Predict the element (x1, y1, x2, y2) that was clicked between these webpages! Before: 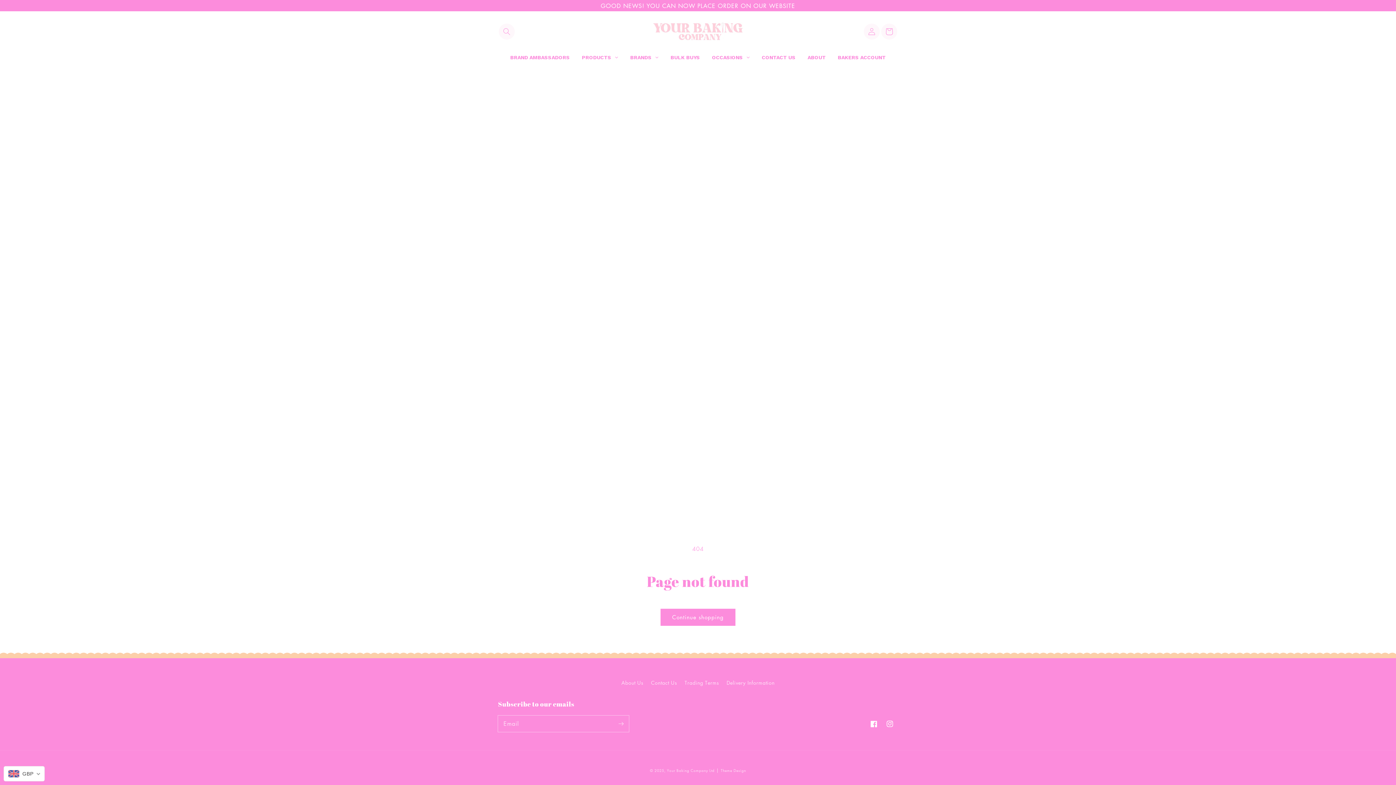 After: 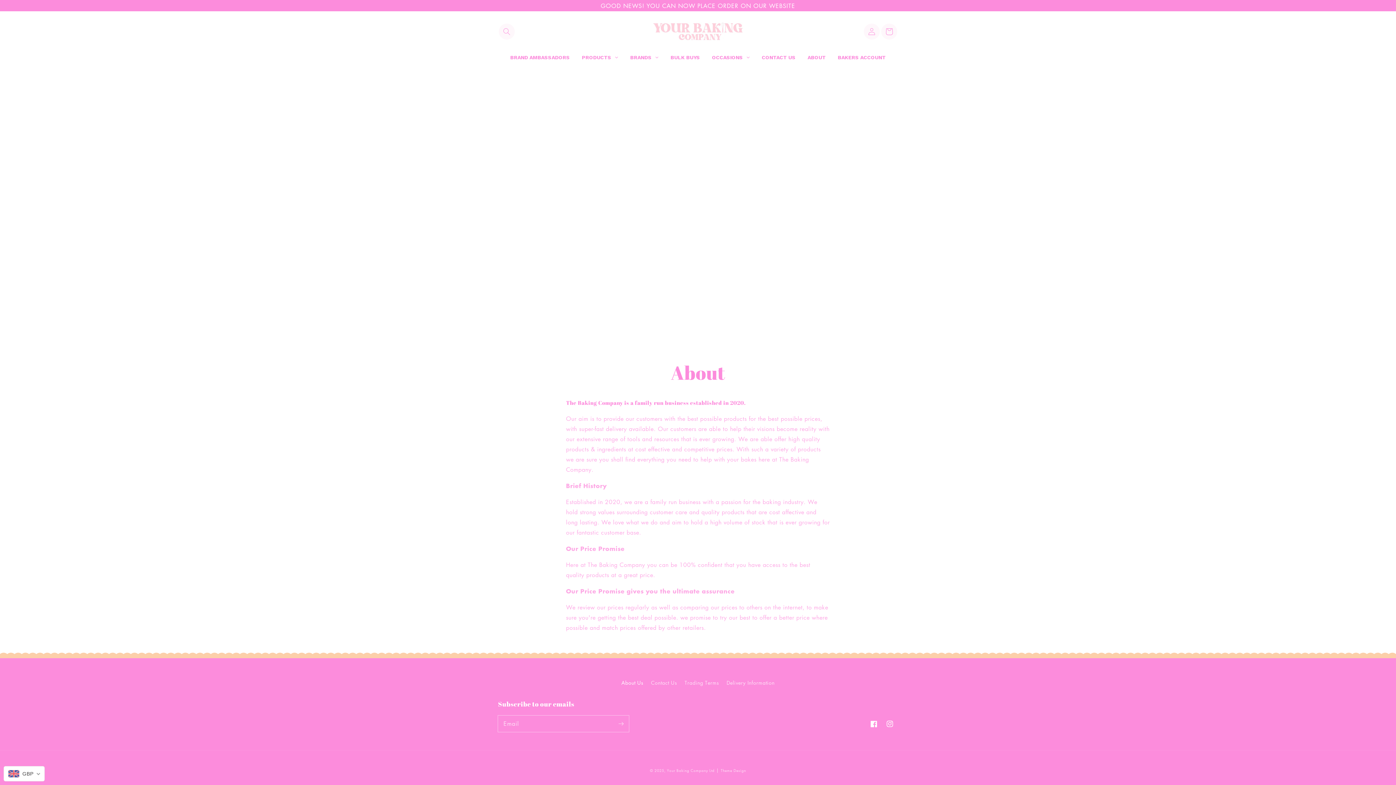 Action: bbox: (802, 48, 831, 66) label: ABOUT